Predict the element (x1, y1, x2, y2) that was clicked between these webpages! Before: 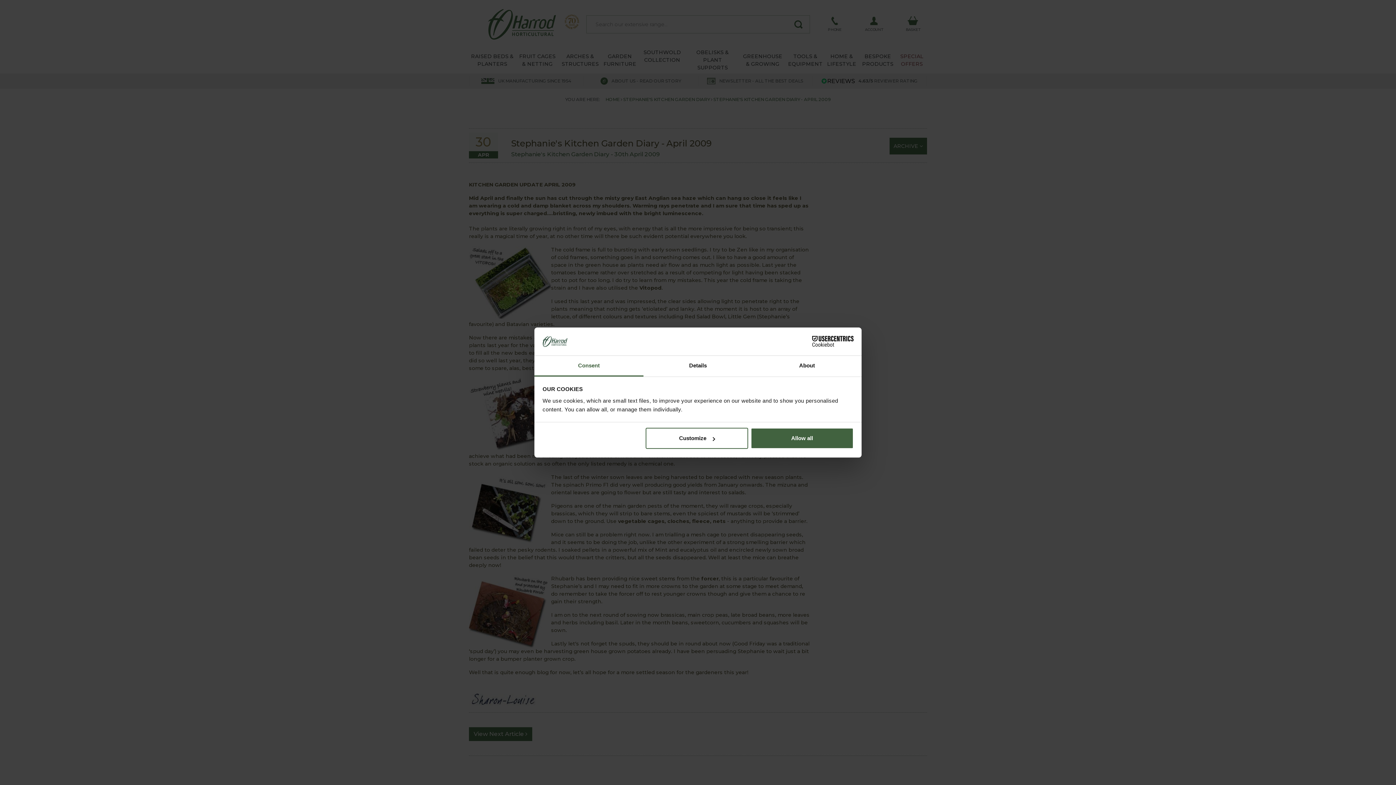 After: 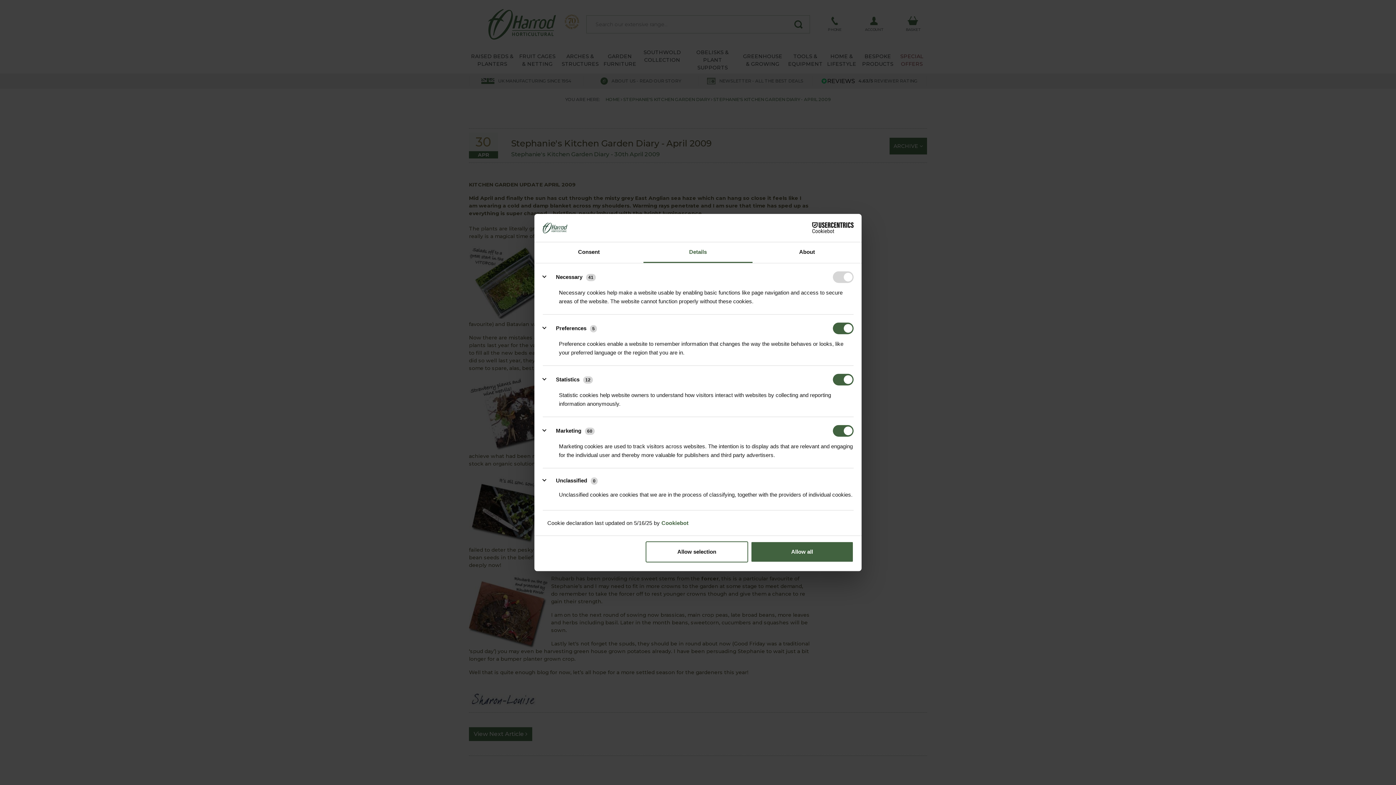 Action: bbox: (645, 428, 748, 449) label: Customize